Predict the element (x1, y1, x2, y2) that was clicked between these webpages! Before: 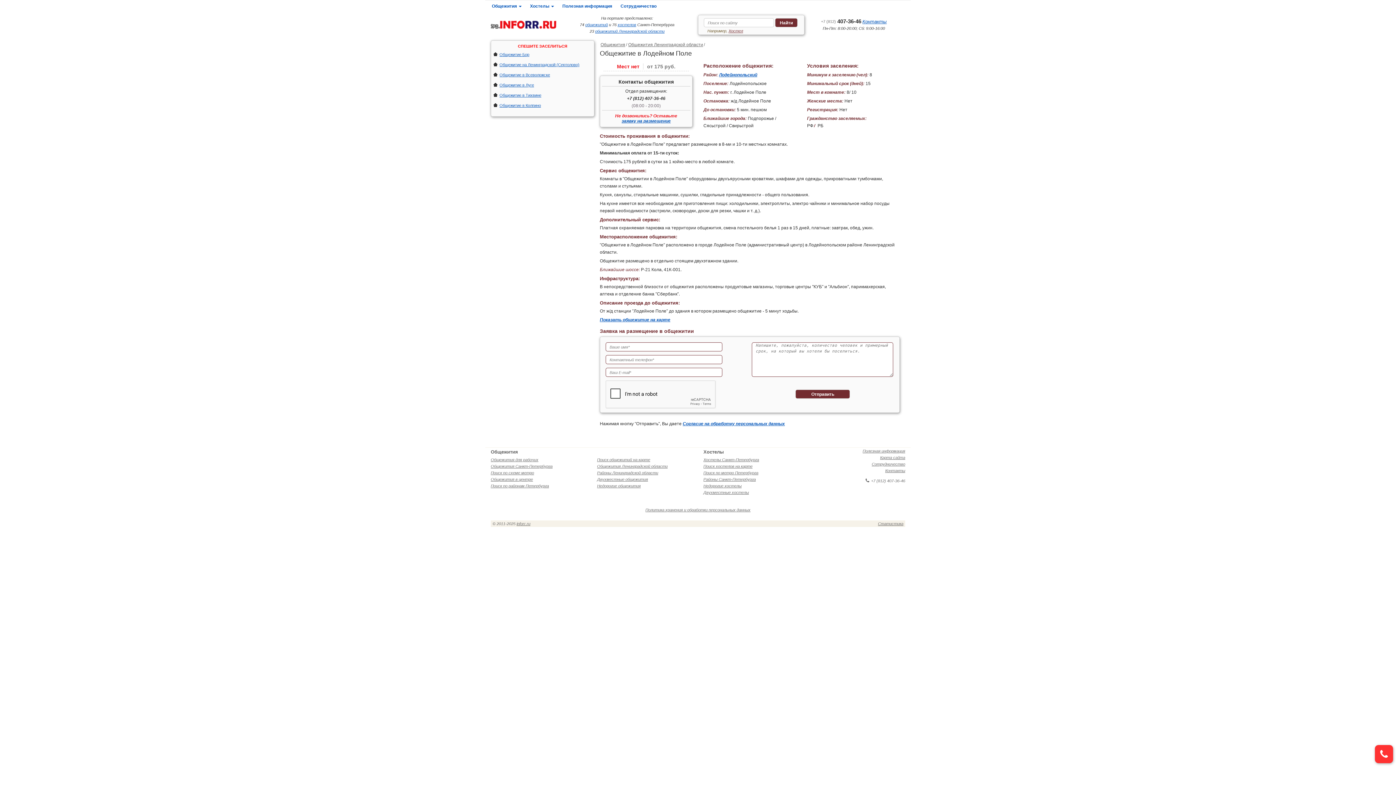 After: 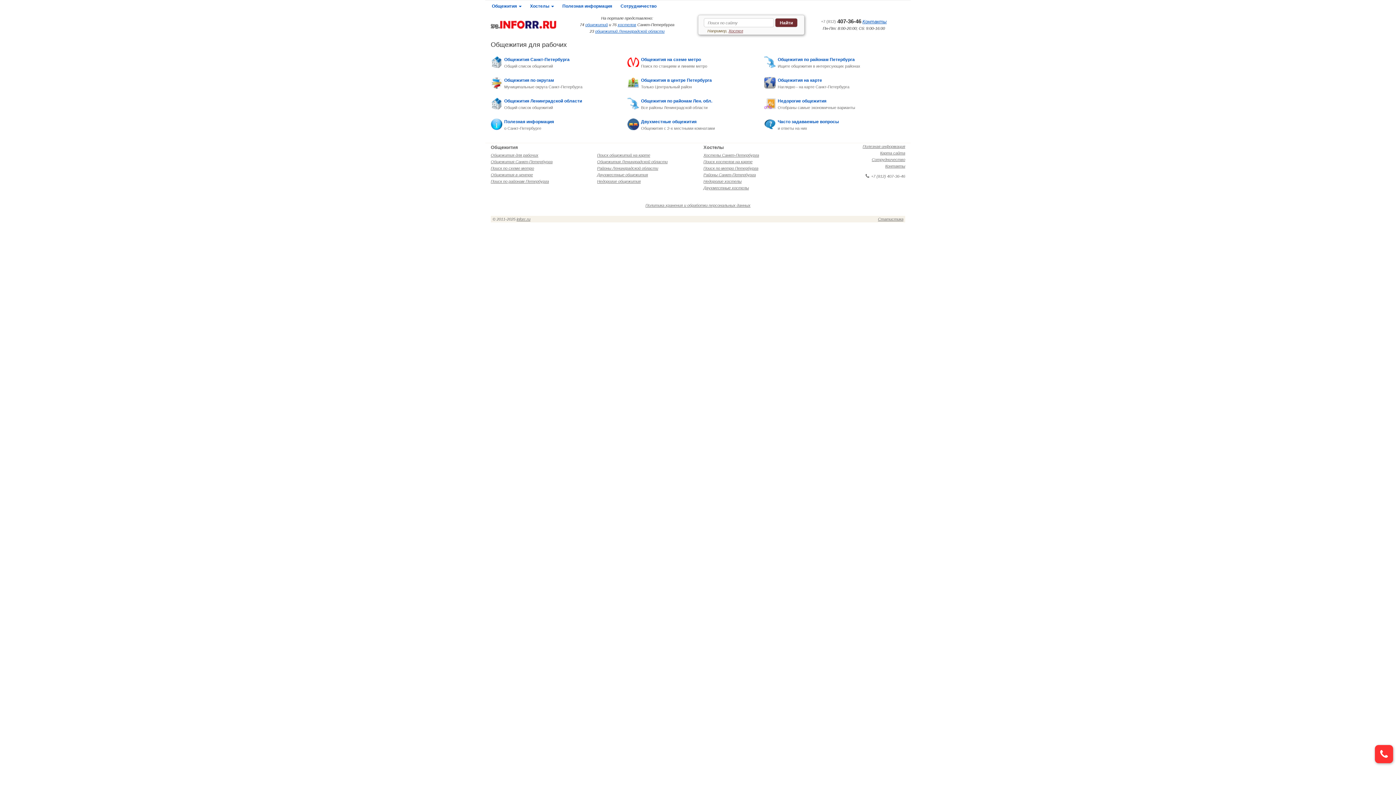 Action: bbox: (490, 457, 538, 462) label: Общежития для рабочих